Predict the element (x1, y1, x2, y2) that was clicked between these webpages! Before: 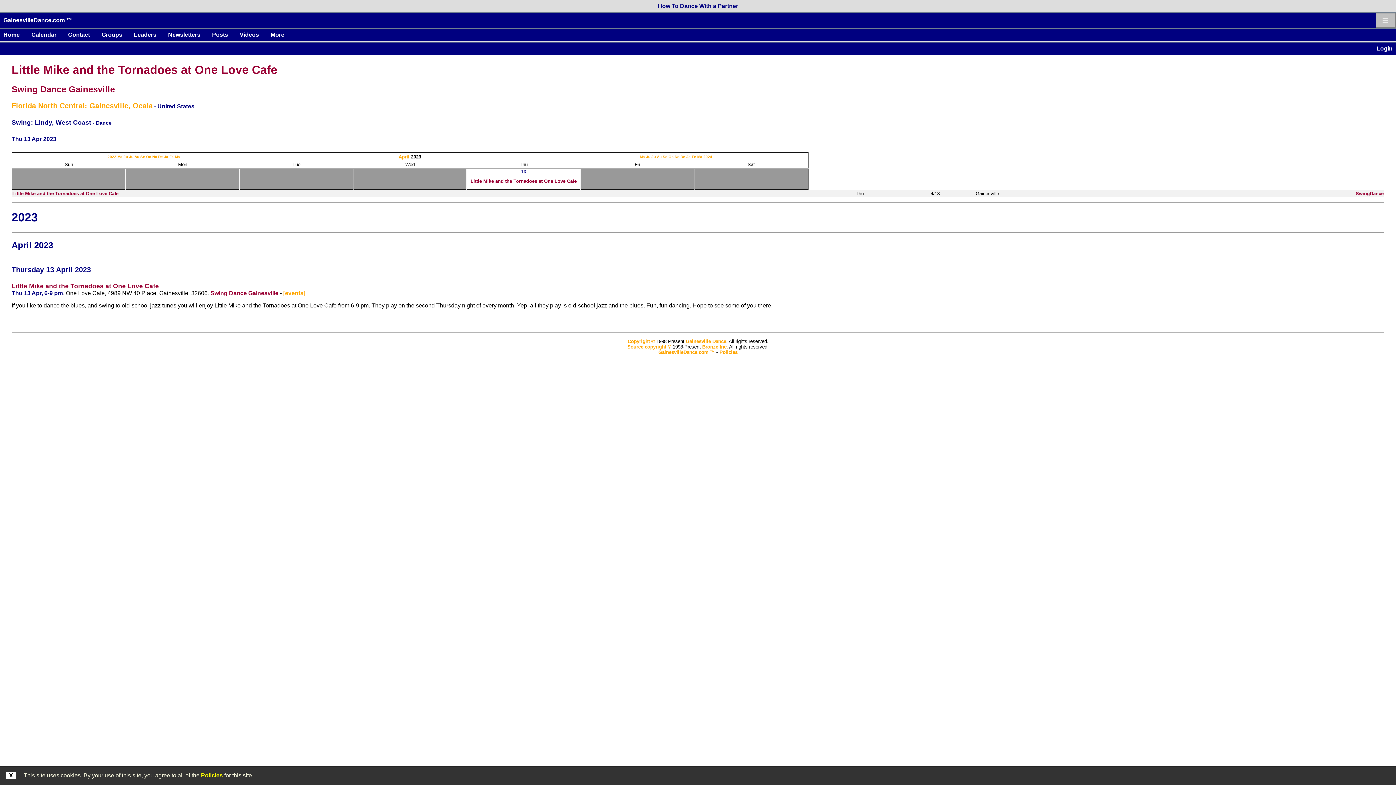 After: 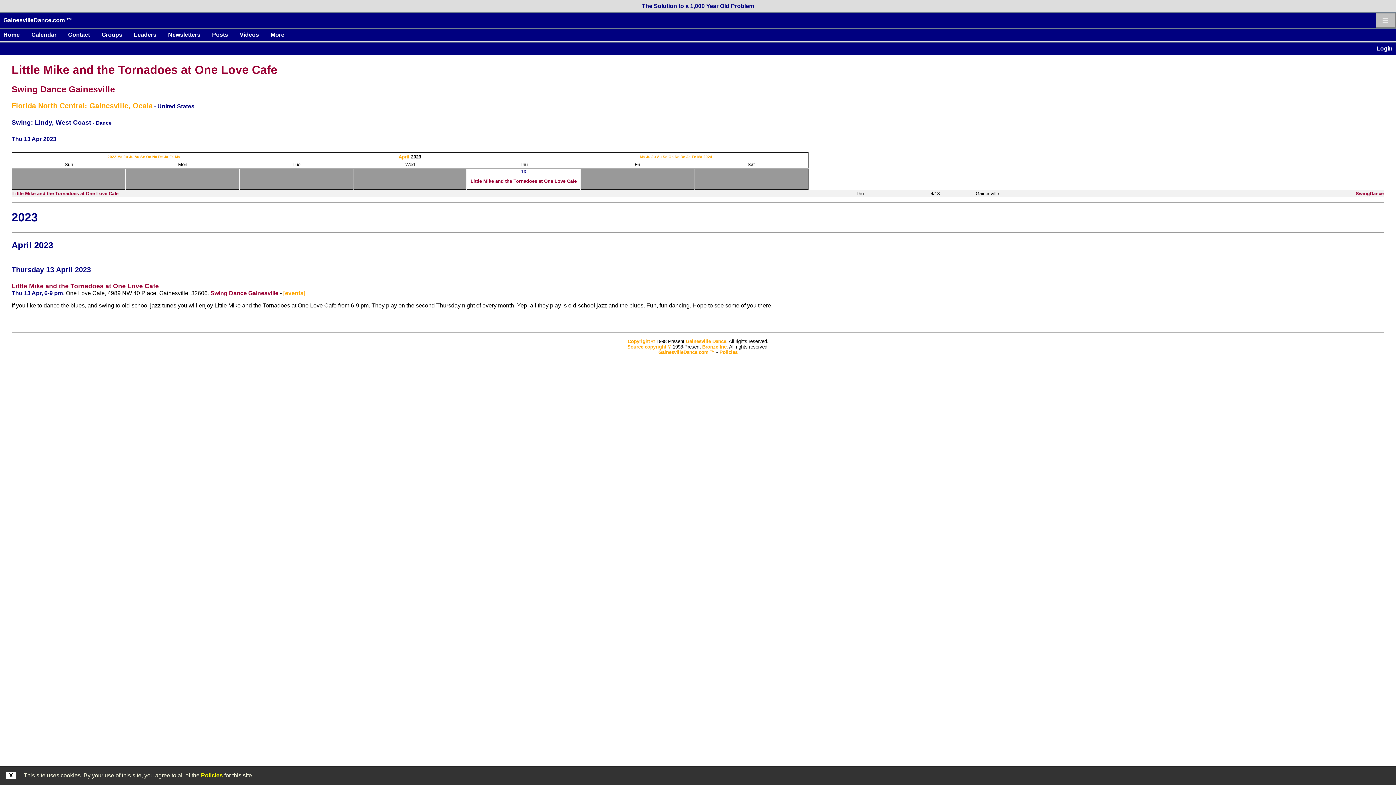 Action: label: Ju bbox: (129, 154, 133, 158)